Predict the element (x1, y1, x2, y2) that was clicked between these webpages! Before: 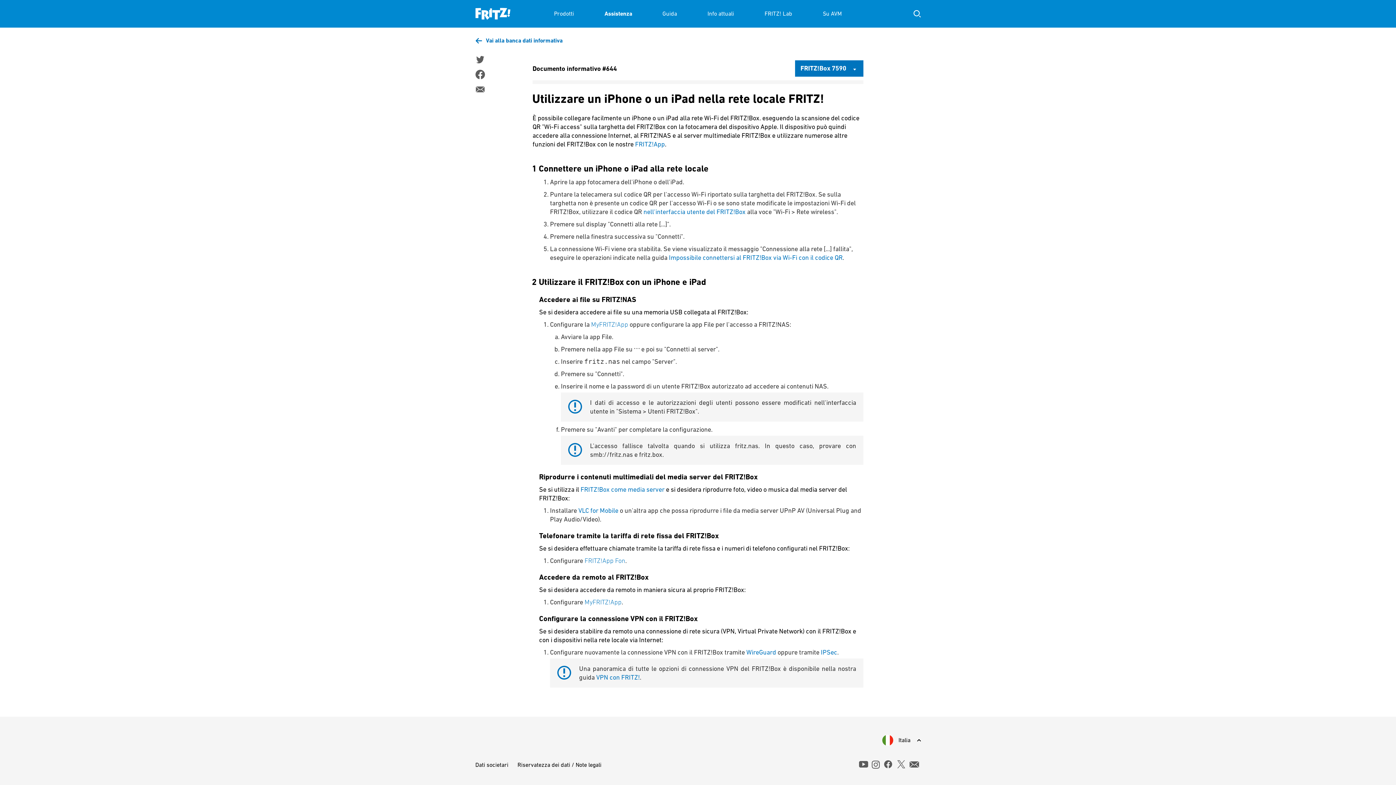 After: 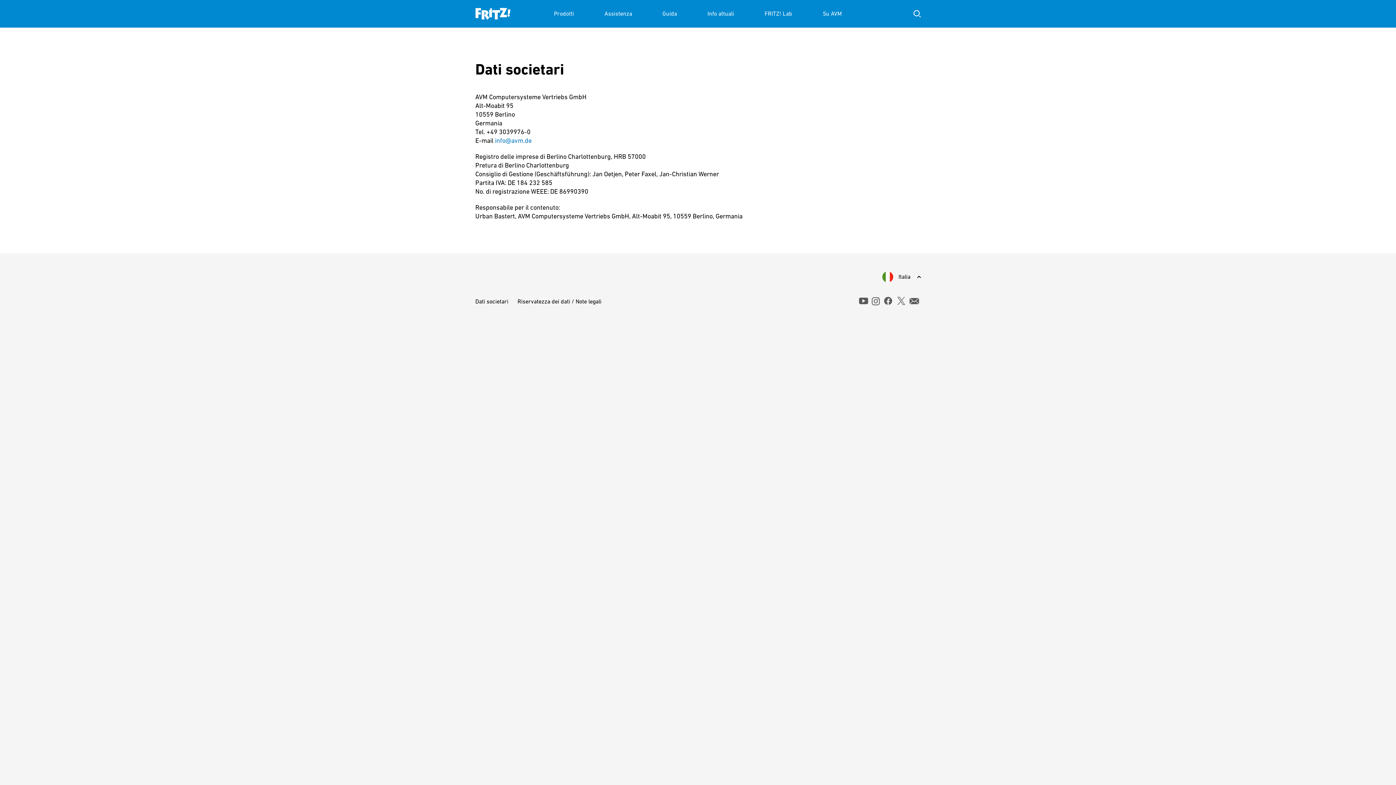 Action: bbox: (475, 761, 508, 768) label: Dati societari